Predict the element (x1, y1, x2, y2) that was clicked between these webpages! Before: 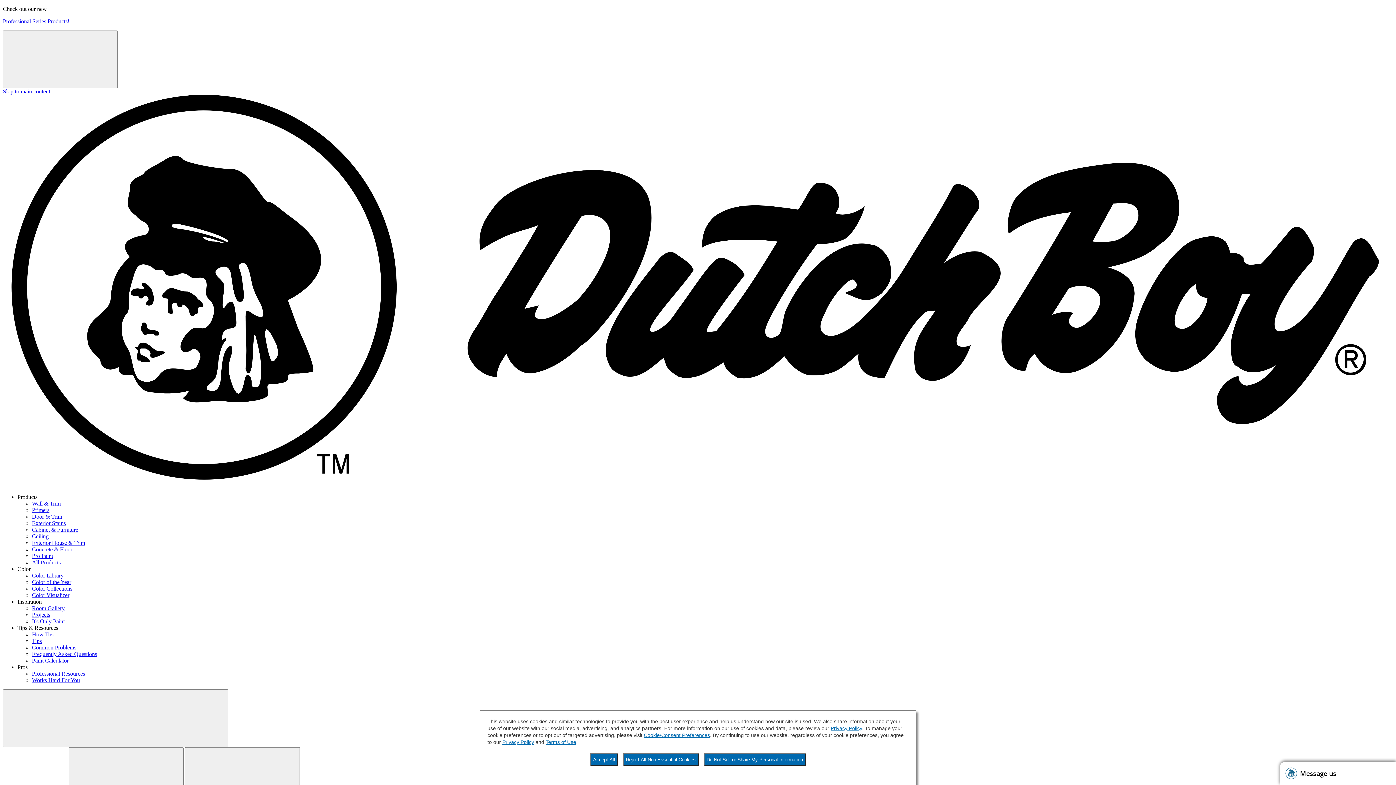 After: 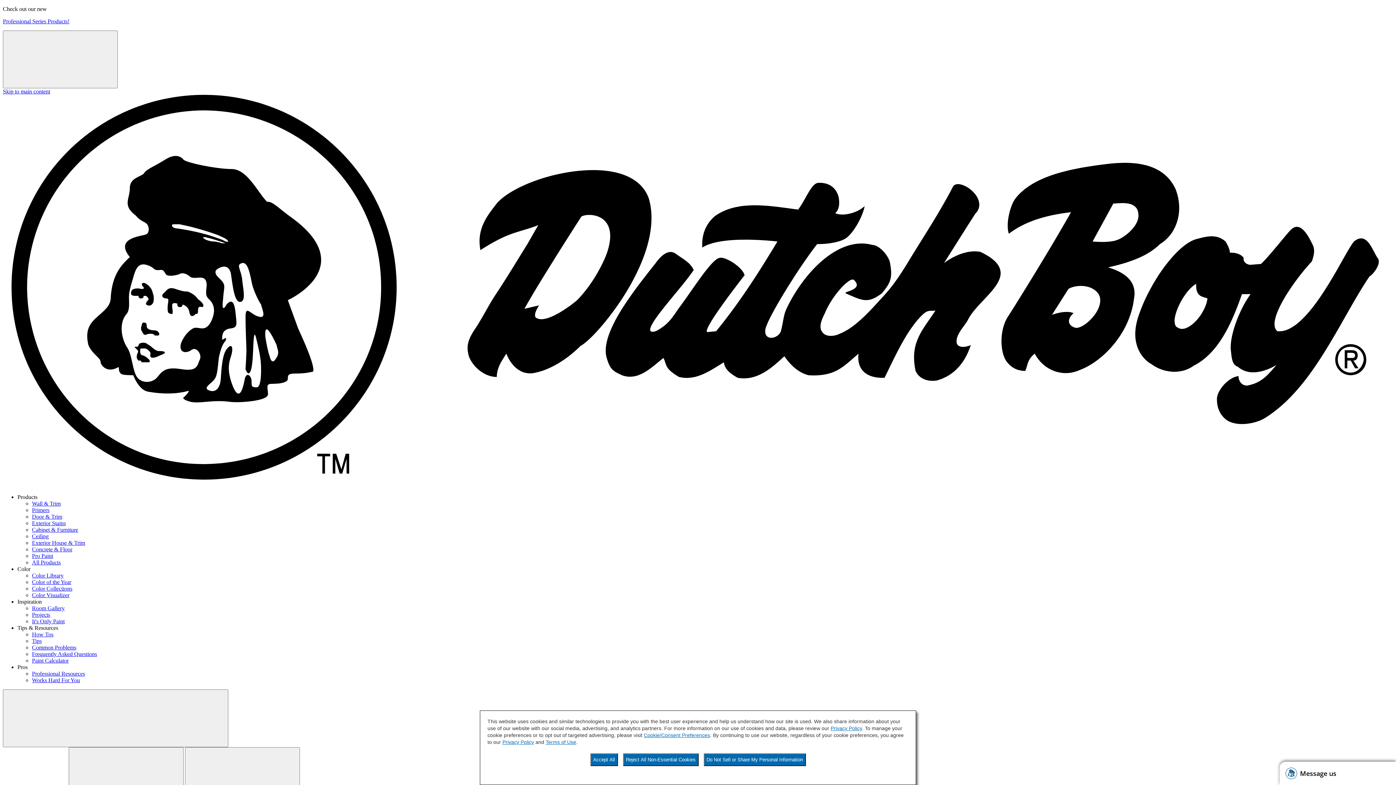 Action: bbox: (32, 612, 50, 618) label: Projects